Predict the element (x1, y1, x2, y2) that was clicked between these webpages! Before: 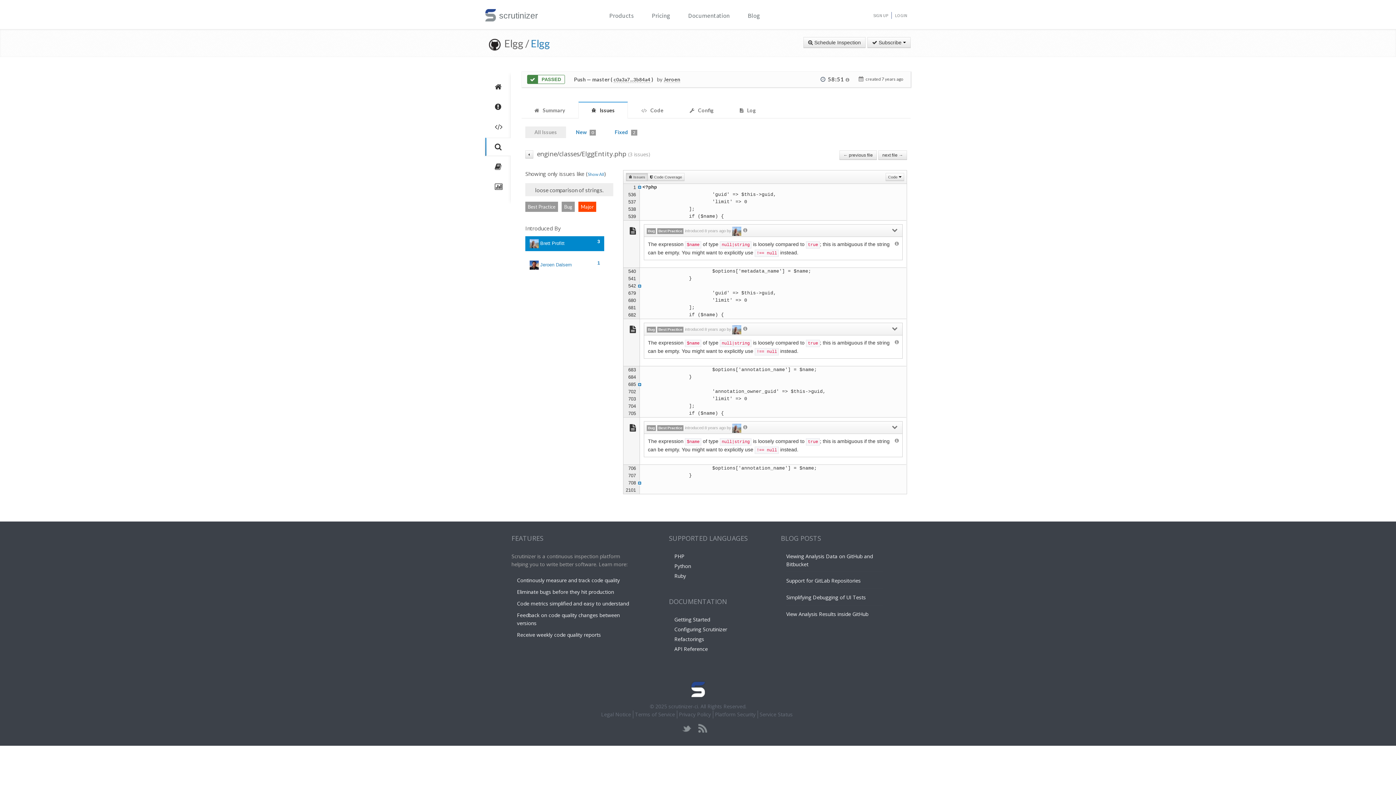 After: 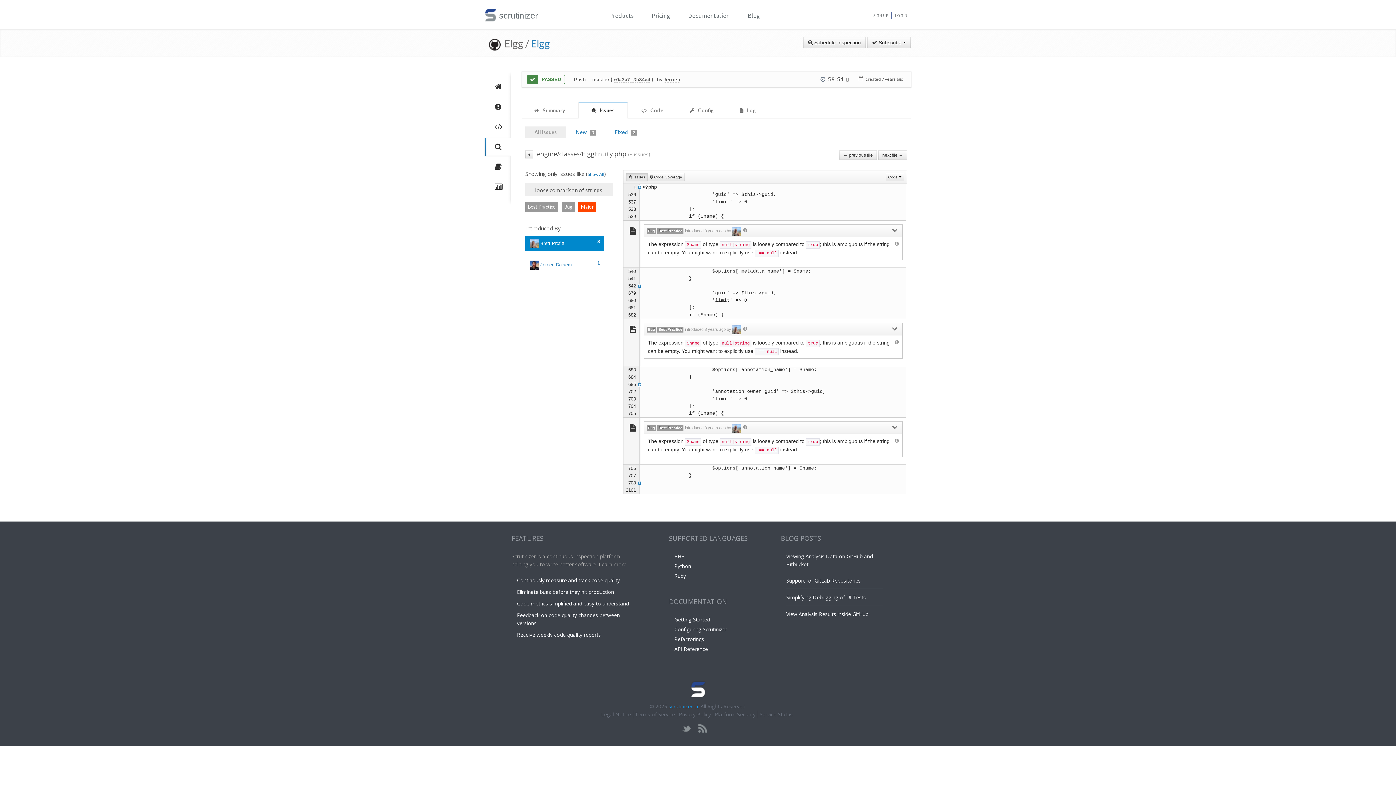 Action: label: scrutinizer-ci bbox: (668, 703, 698, 710)